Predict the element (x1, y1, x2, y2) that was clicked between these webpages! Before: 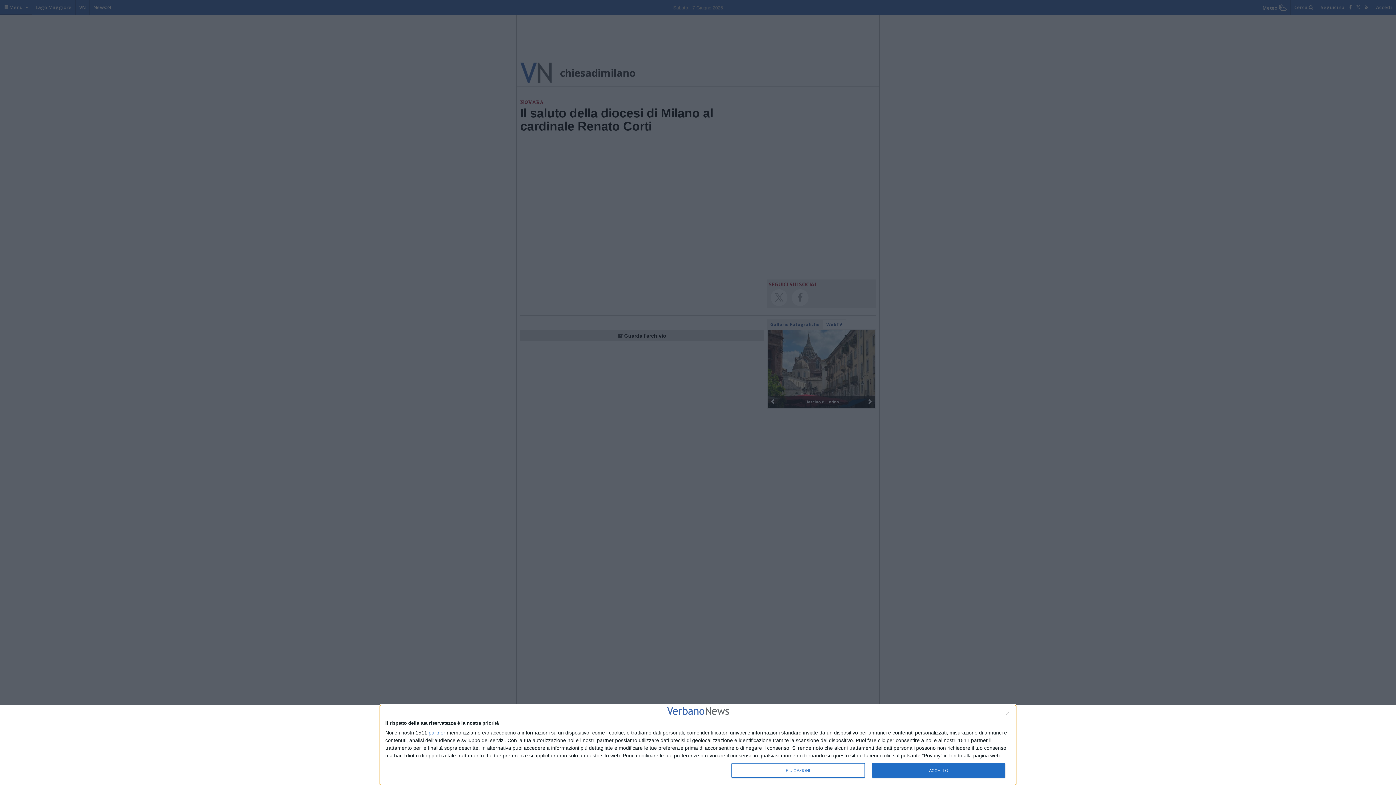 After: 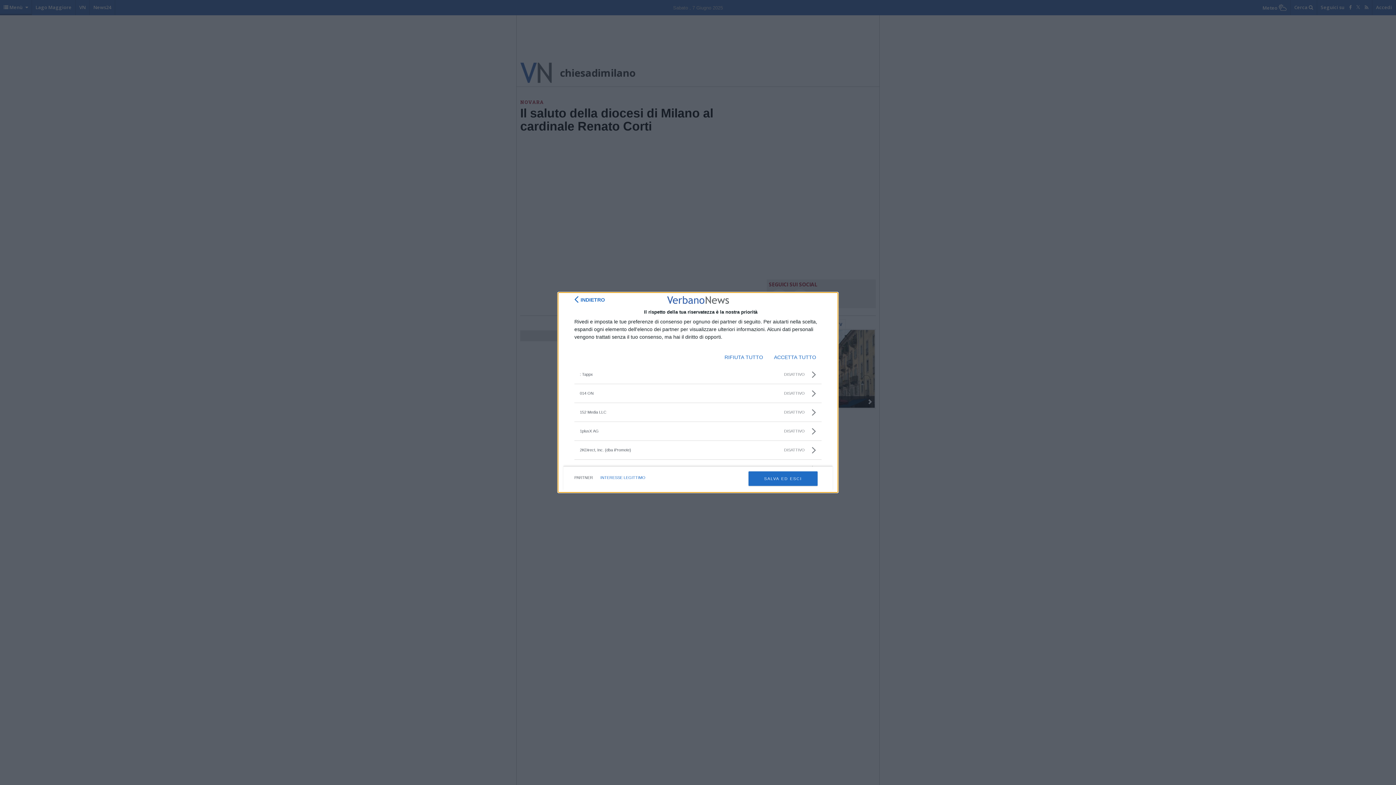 Action: label: partner bbox: (428, 730, 445, 735)